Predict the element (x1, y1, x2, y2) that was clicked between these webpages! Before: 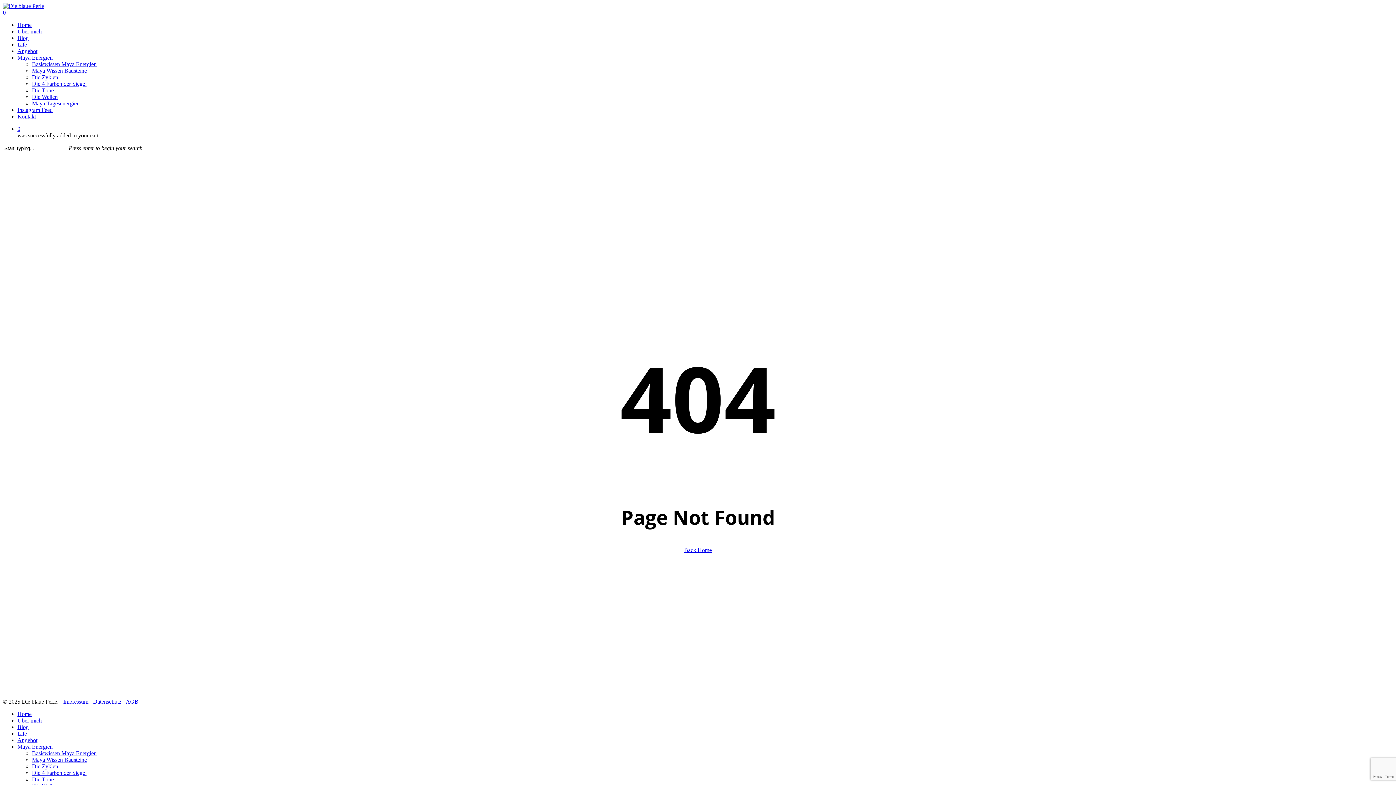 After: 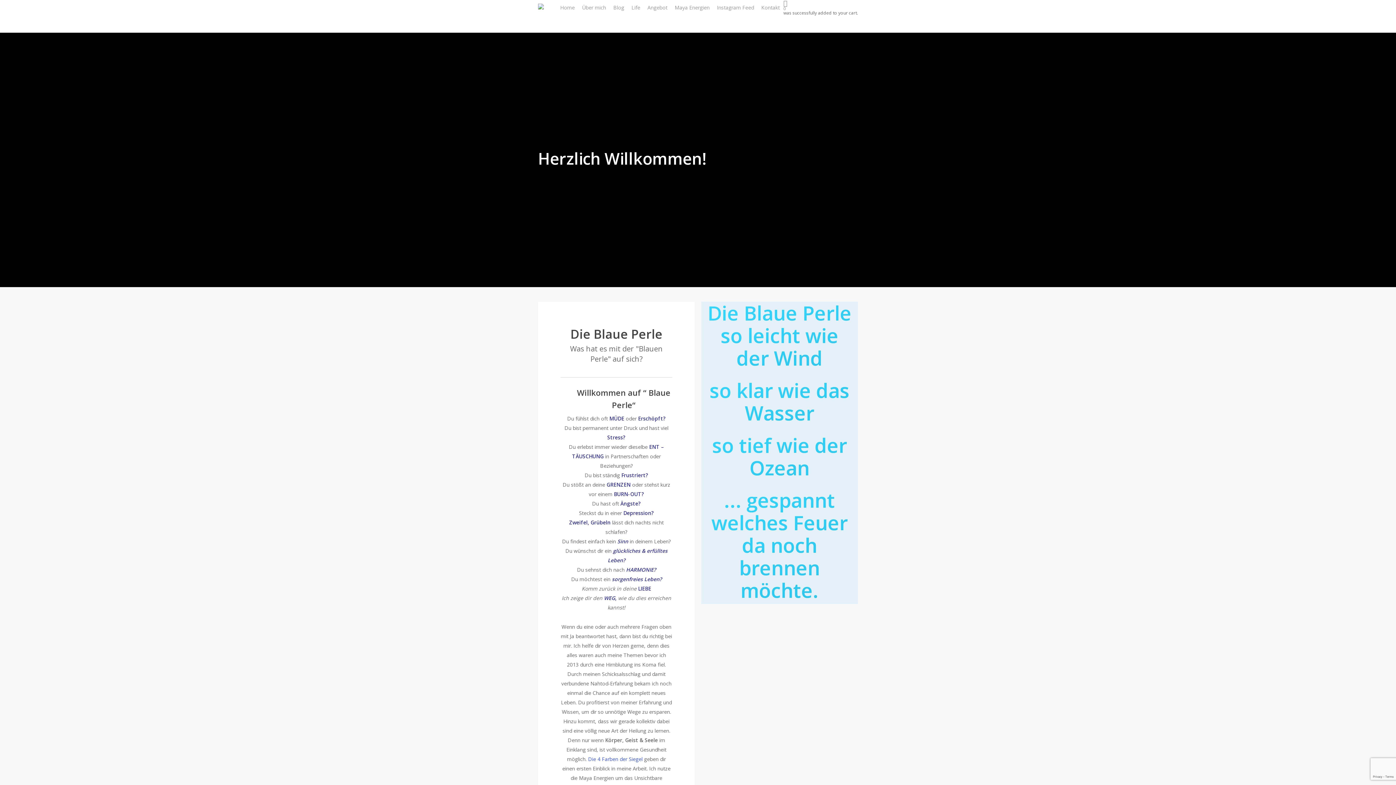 Action: bbox: (684, 547, 712, 553) label: Back Home